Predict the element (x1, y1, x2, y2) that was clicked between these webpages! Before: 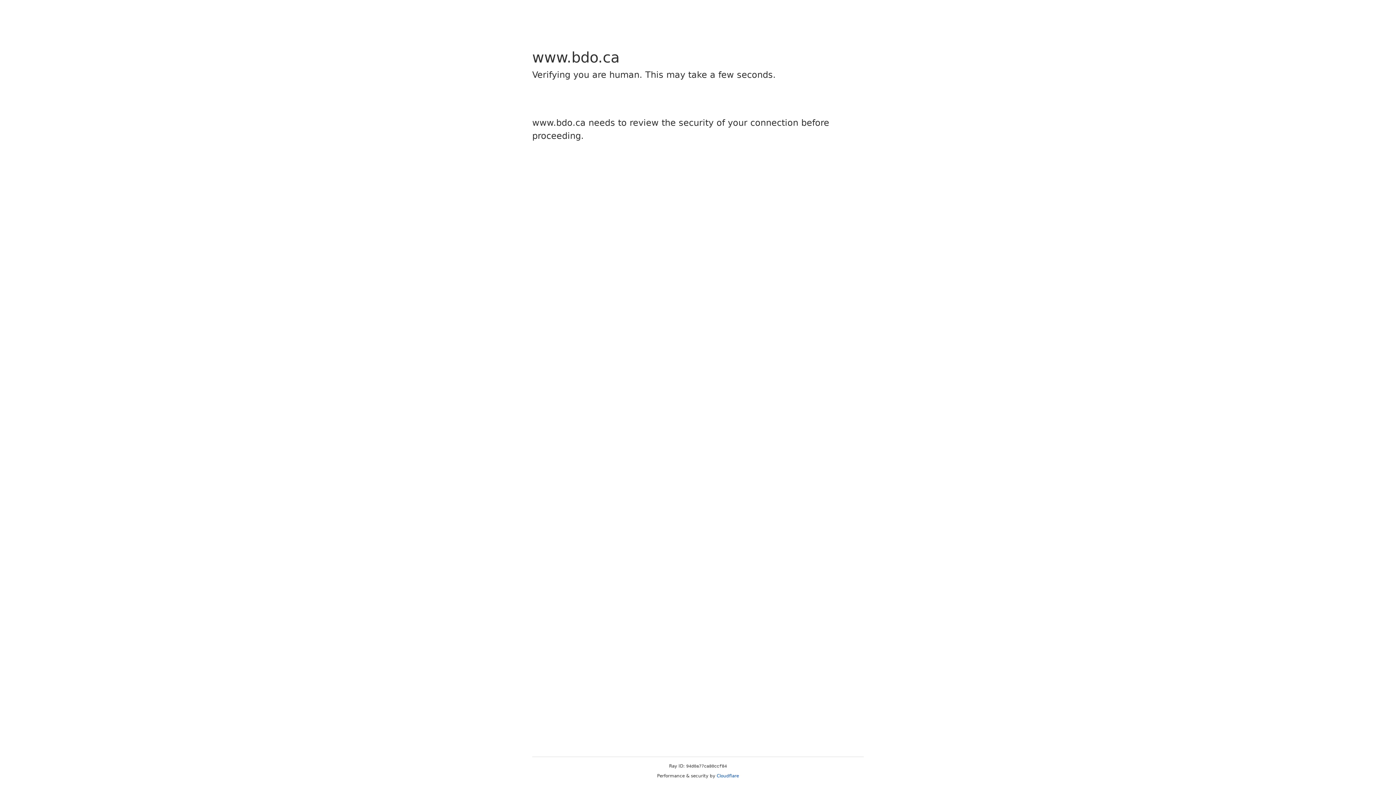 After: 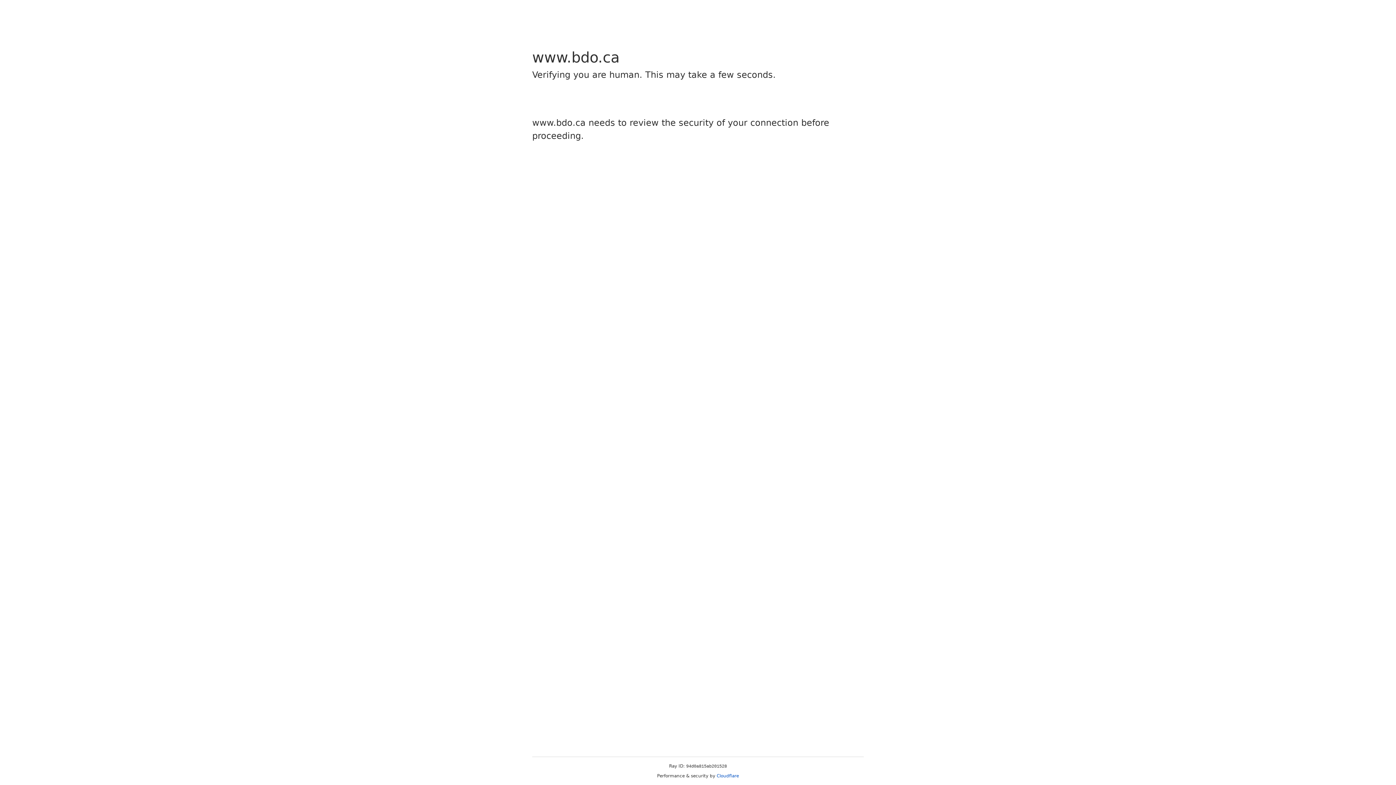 Action: bbox: (716, 773, 739, 778) label: Cloudflare